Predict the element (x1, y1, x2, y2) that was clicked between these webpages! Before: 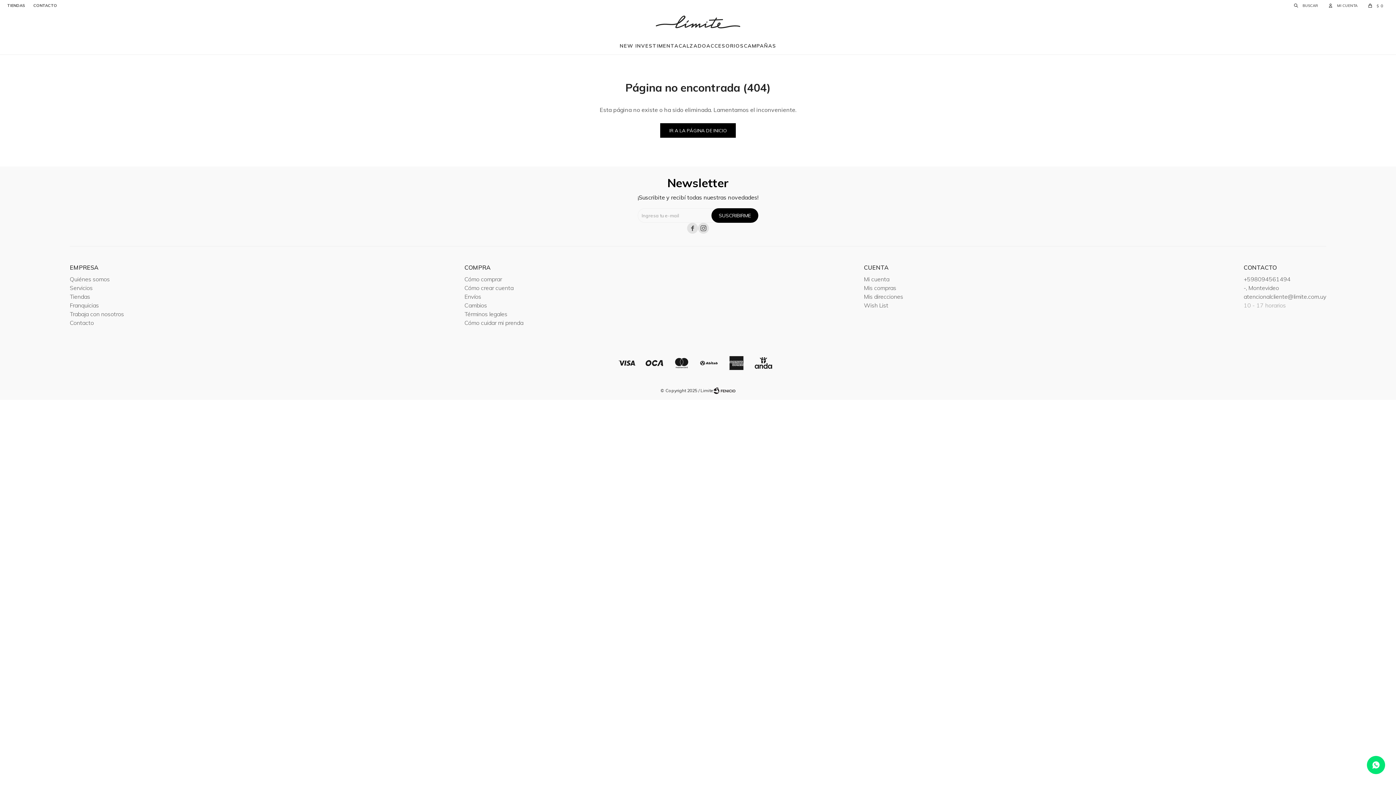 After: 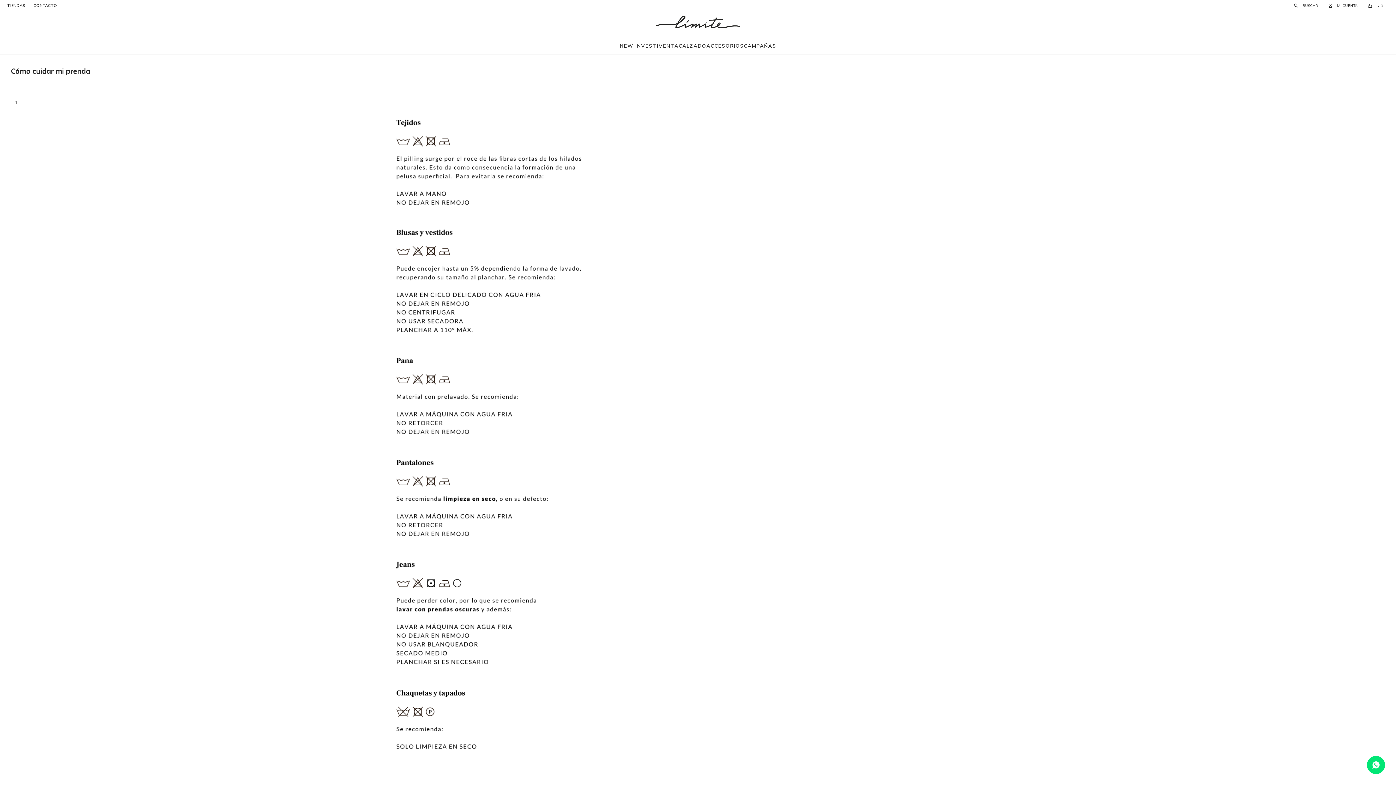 Action: bbox: (464, 319, 523, 326) label: Cómo cuidar mi prenda